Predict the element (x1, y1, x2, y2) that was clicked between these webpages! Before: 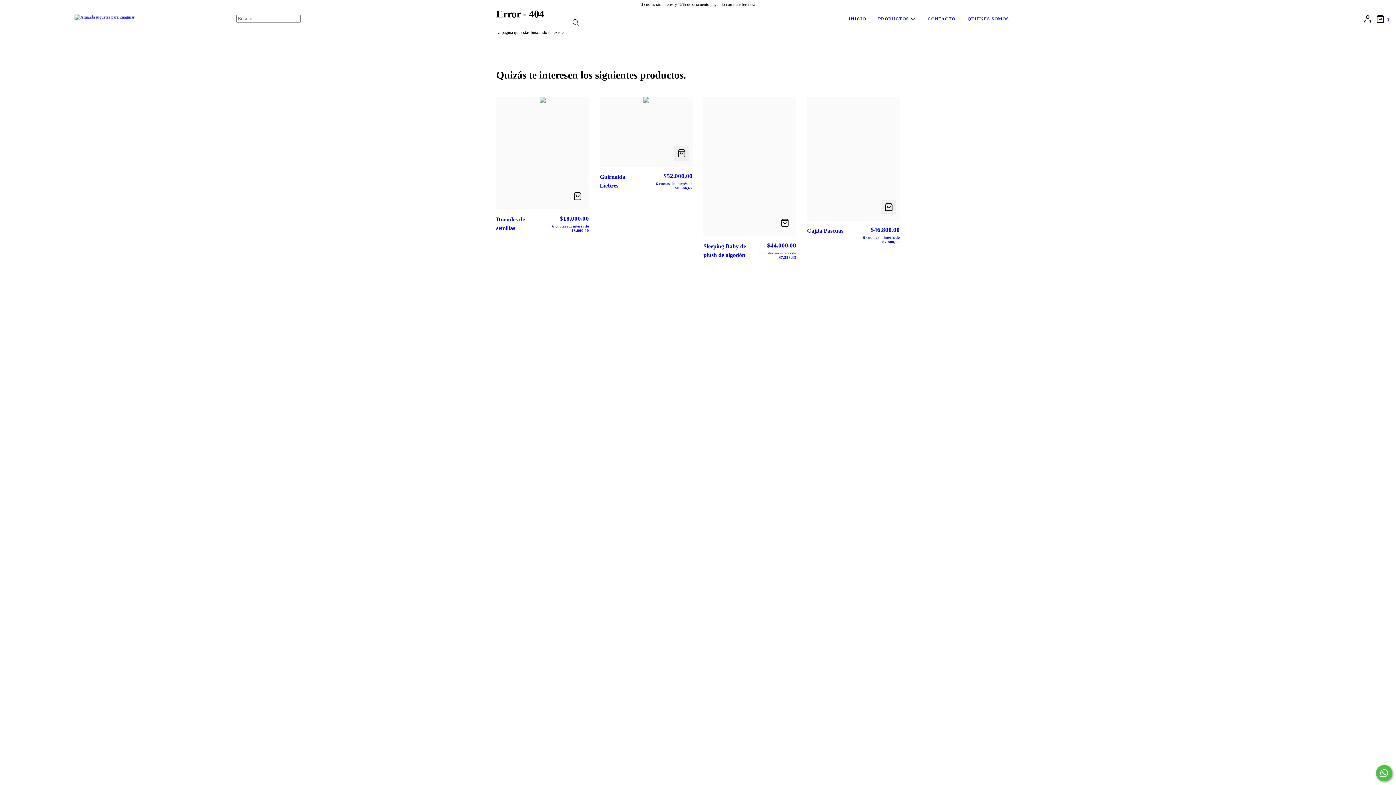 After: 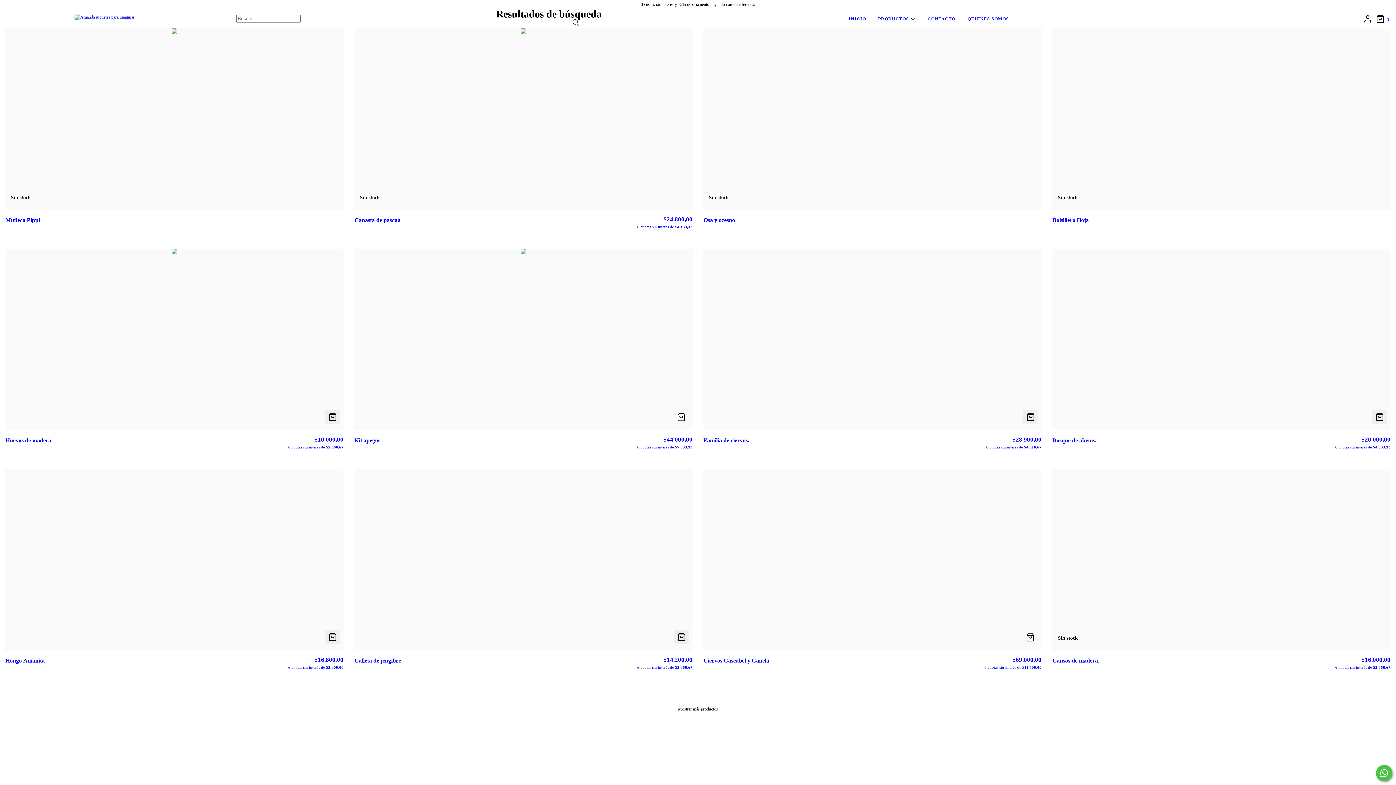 Action: label: Buscar bbox: (568, 15, 582, 30)